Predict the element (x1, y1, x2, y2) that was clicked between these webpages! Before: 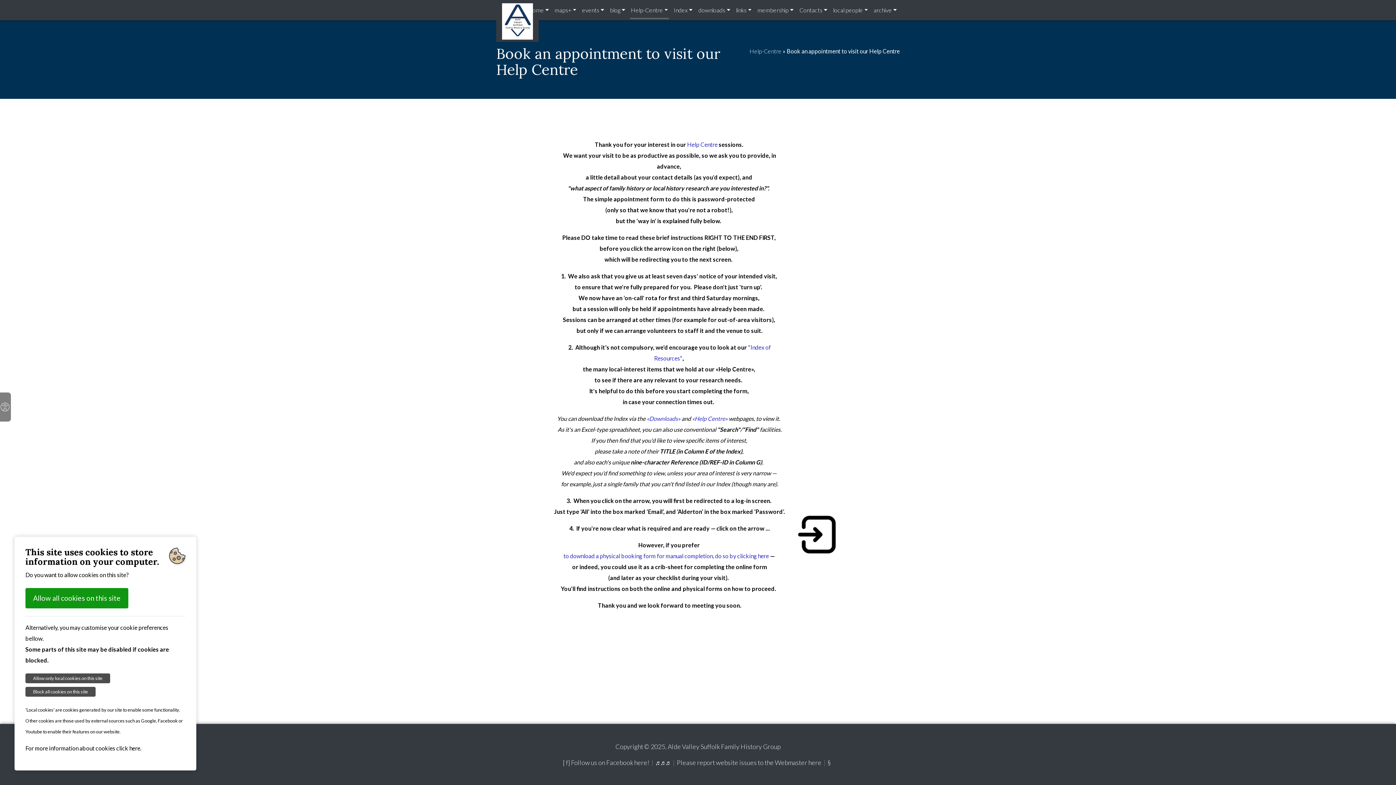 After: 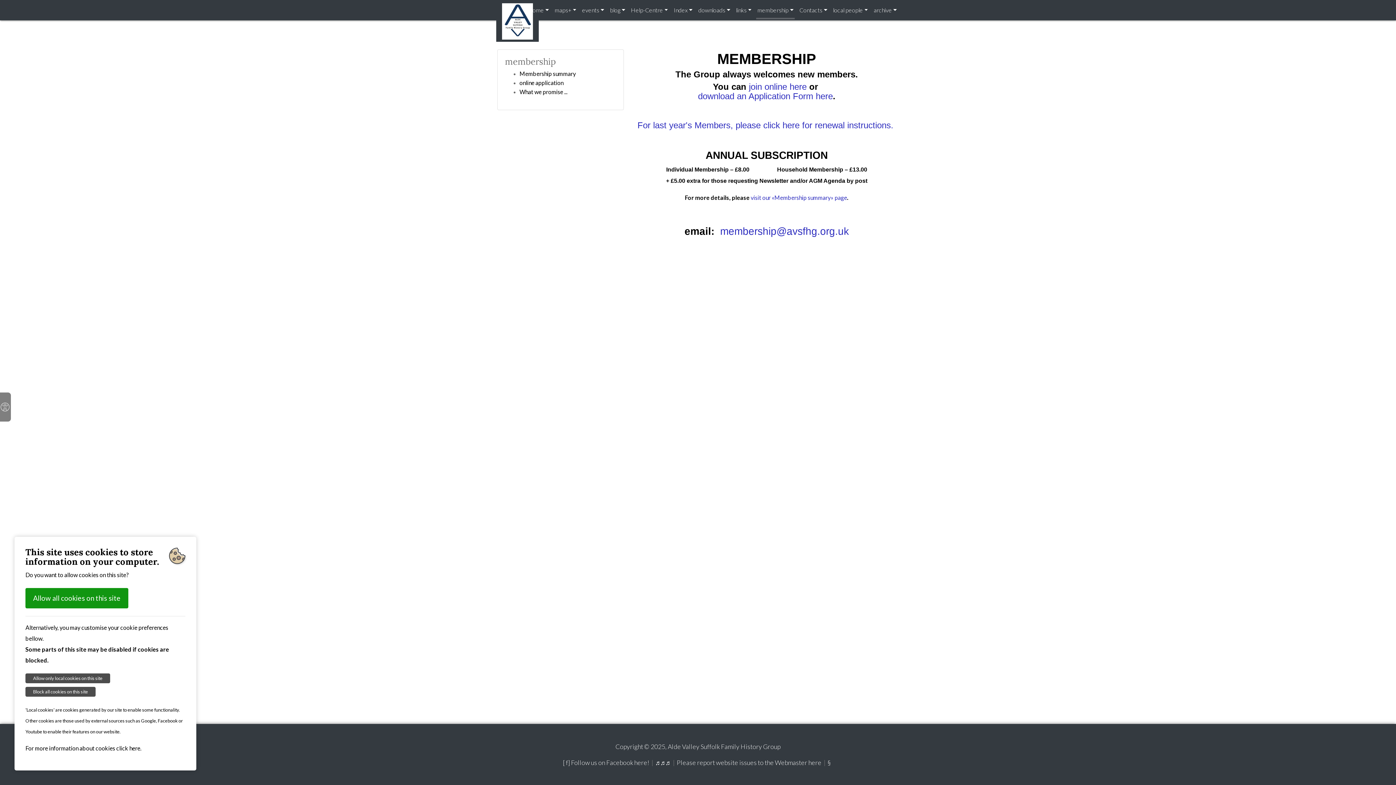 Action: bbox: (754, 2, 796, 17) label: membership